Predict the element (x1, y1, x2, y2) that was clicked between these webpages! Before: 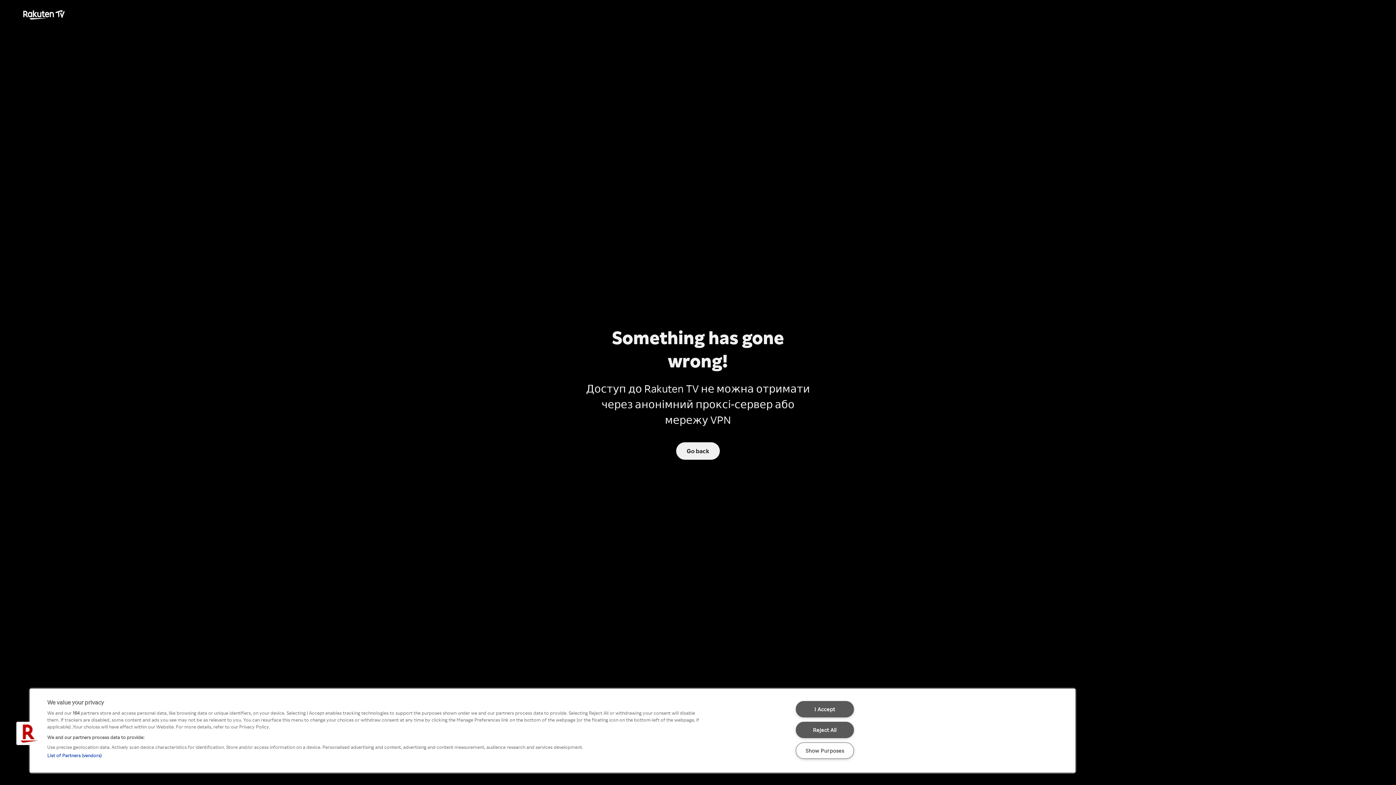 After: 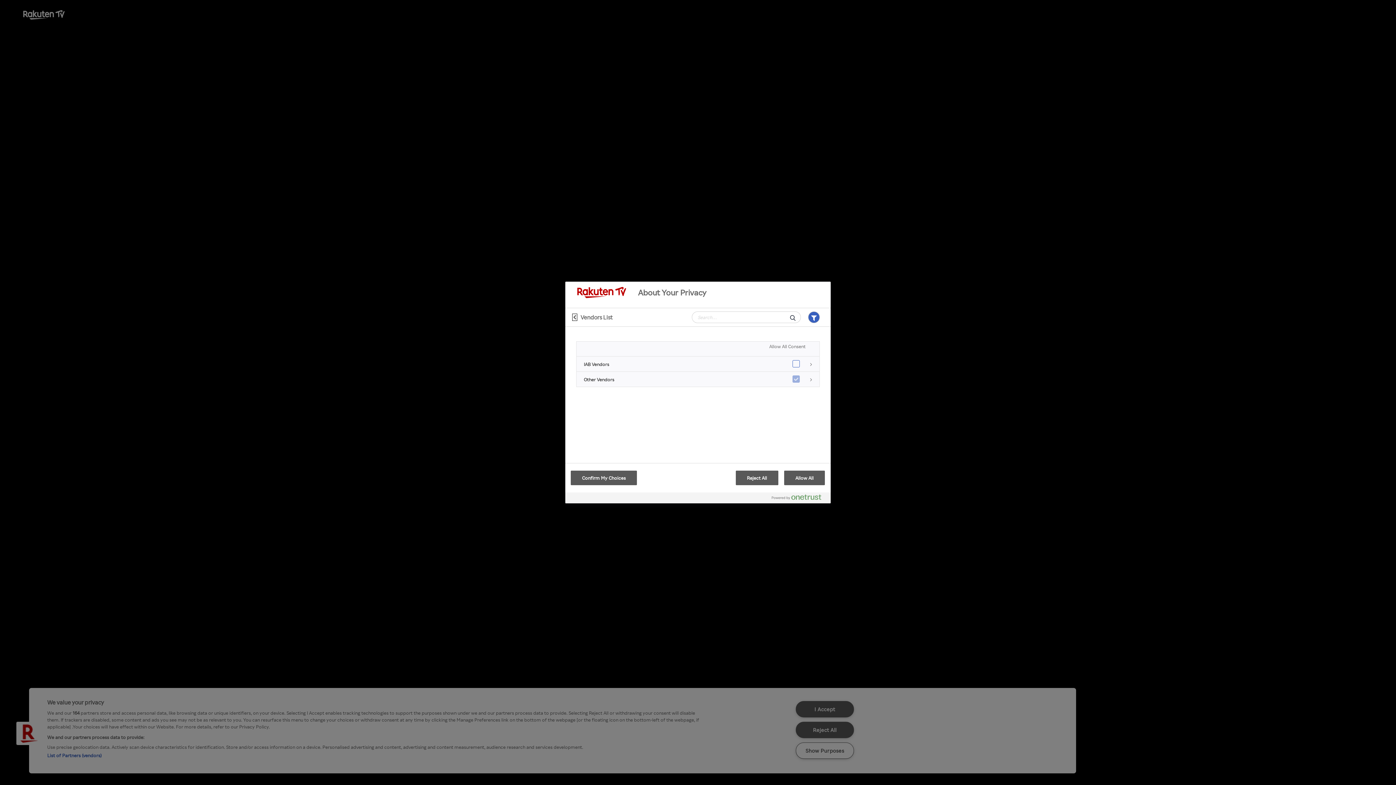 Action: label: List of Partners (vendors) bbox: (47, 752, 101, 758)